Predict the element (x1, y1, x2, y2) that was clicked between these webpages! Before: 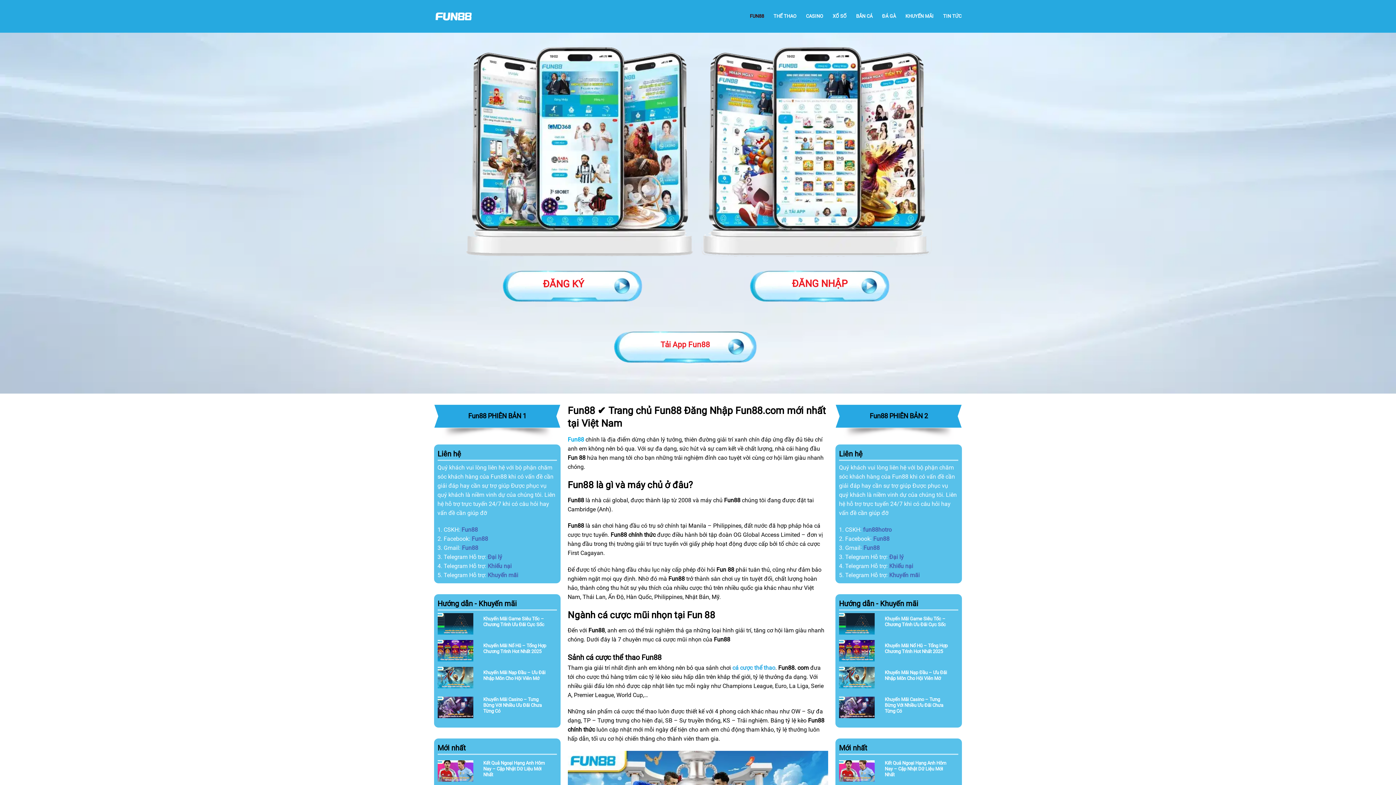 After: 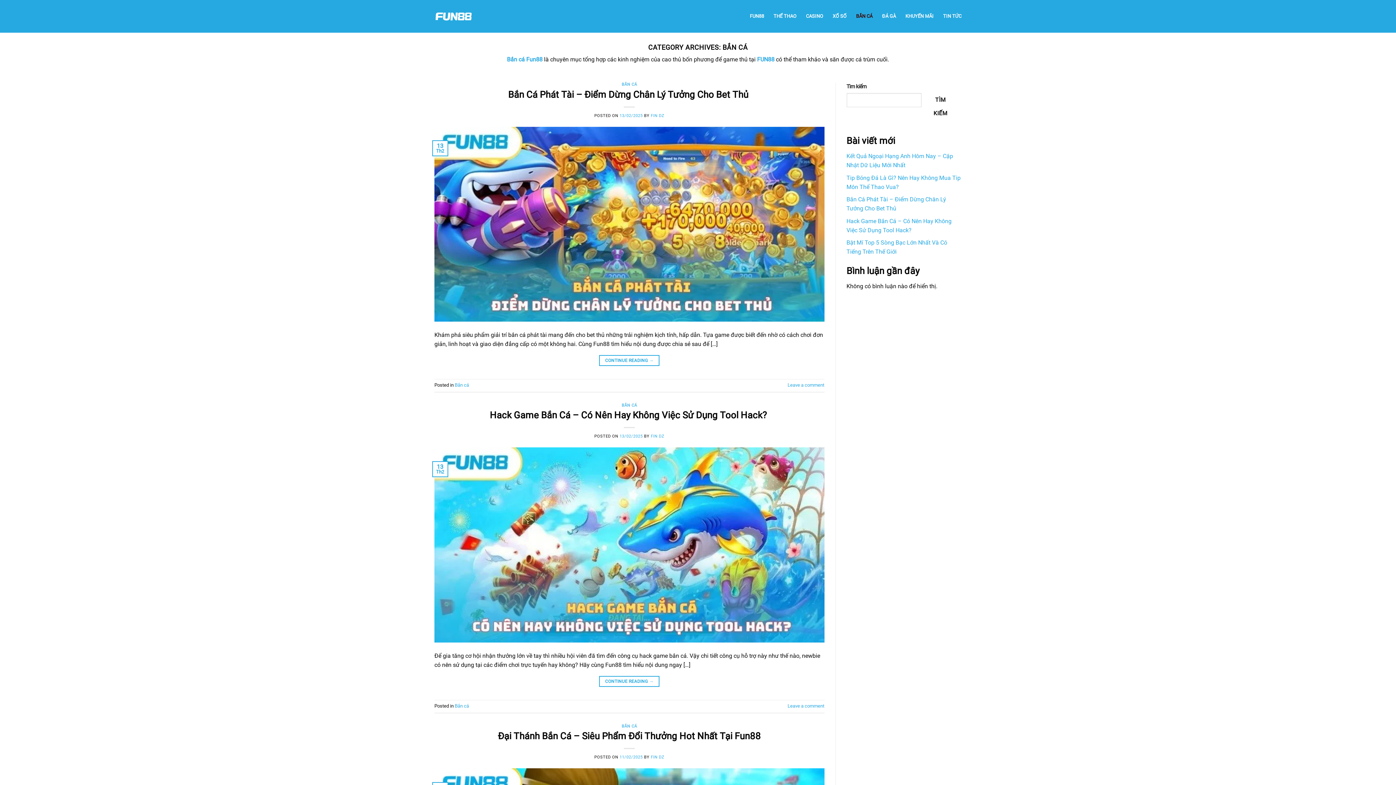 Action: bbox: (856, 9, 872, 22) label: BẮN CÁ